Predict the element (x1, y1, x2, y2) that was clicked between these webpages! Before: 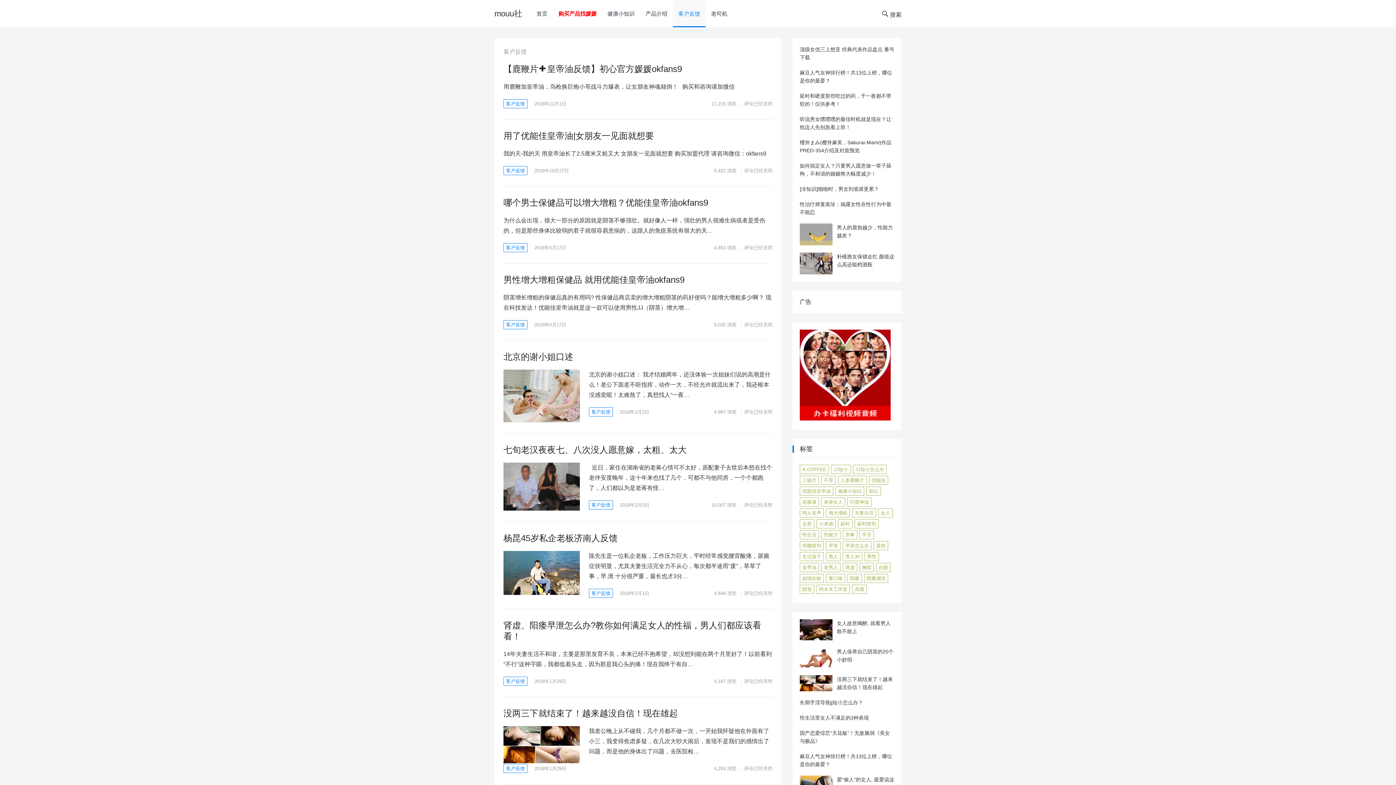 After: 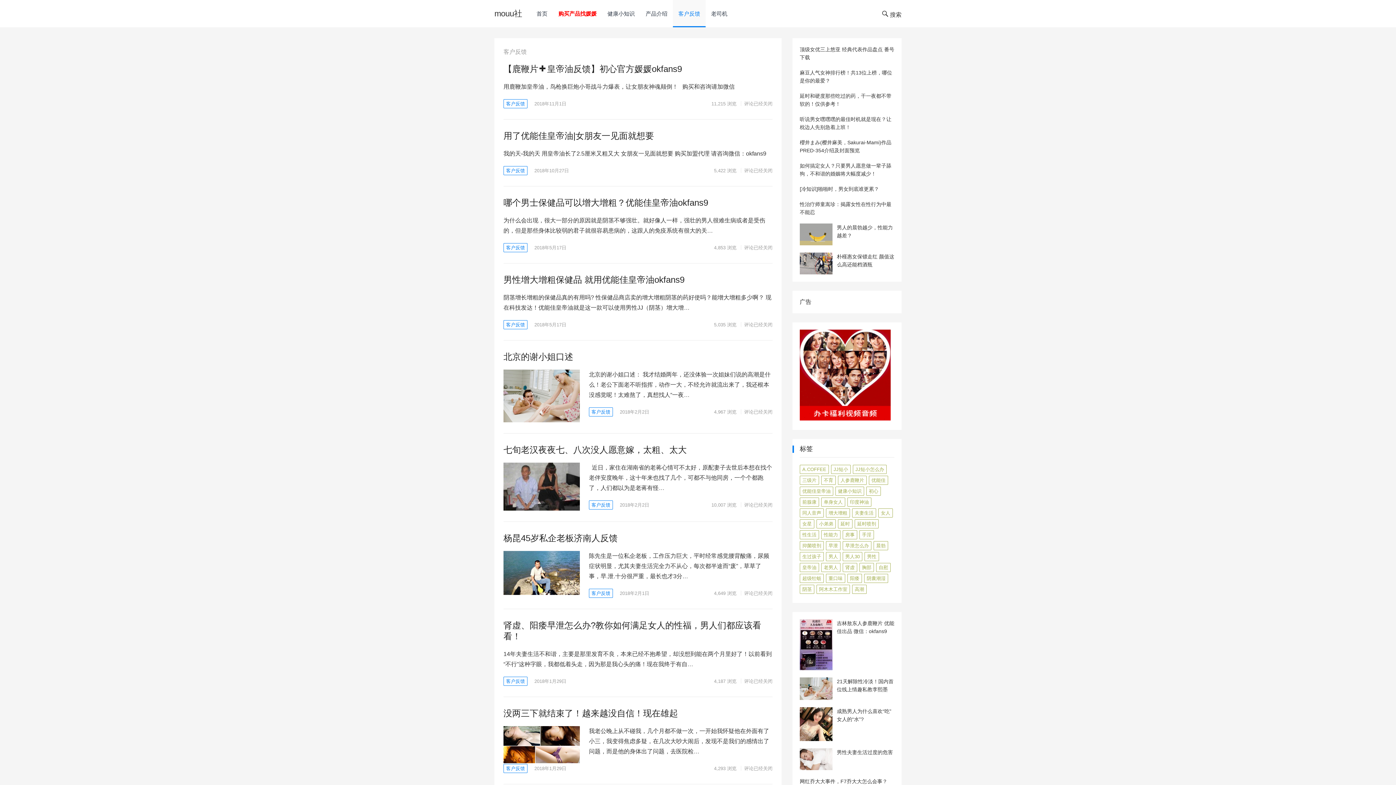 Action: label: 客户反馈 bbox: (673, 0, 705, 27)